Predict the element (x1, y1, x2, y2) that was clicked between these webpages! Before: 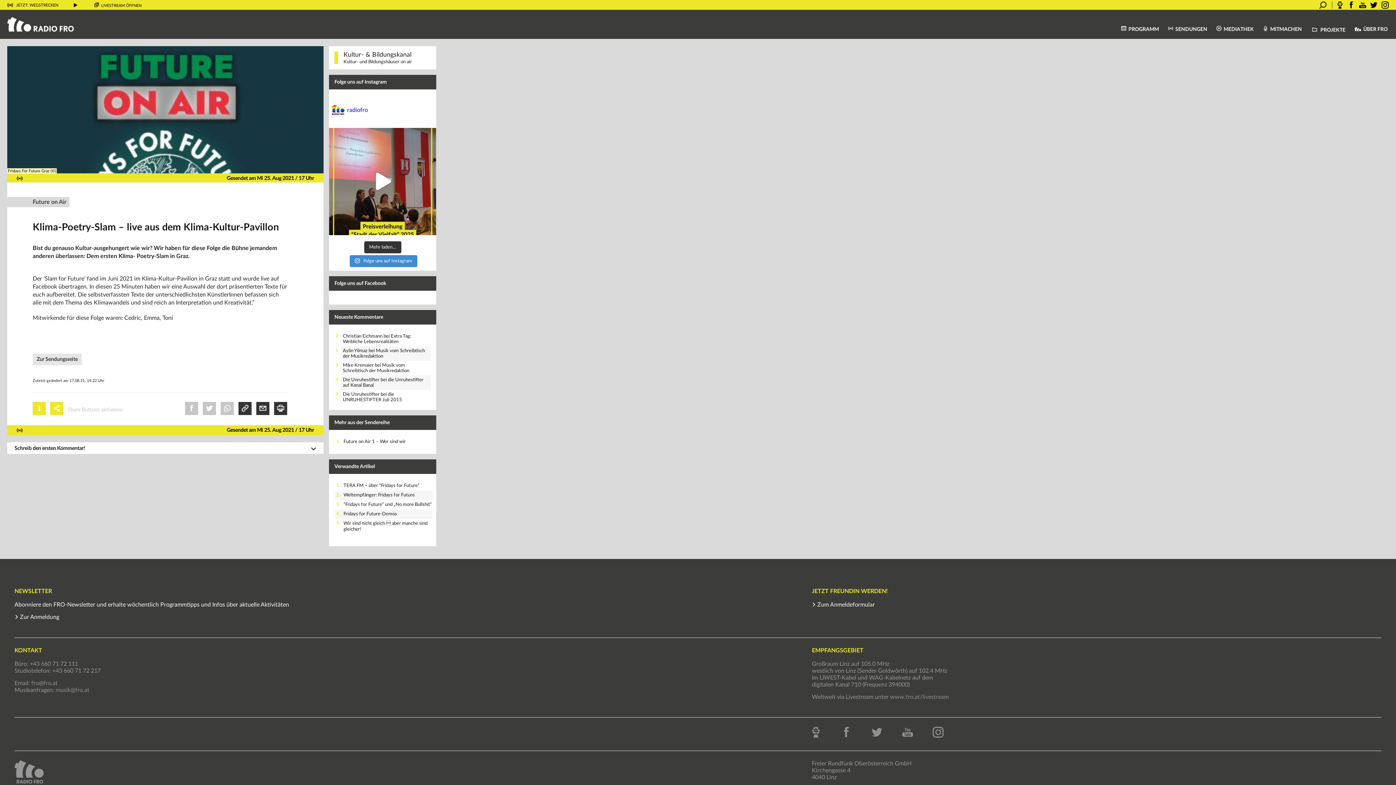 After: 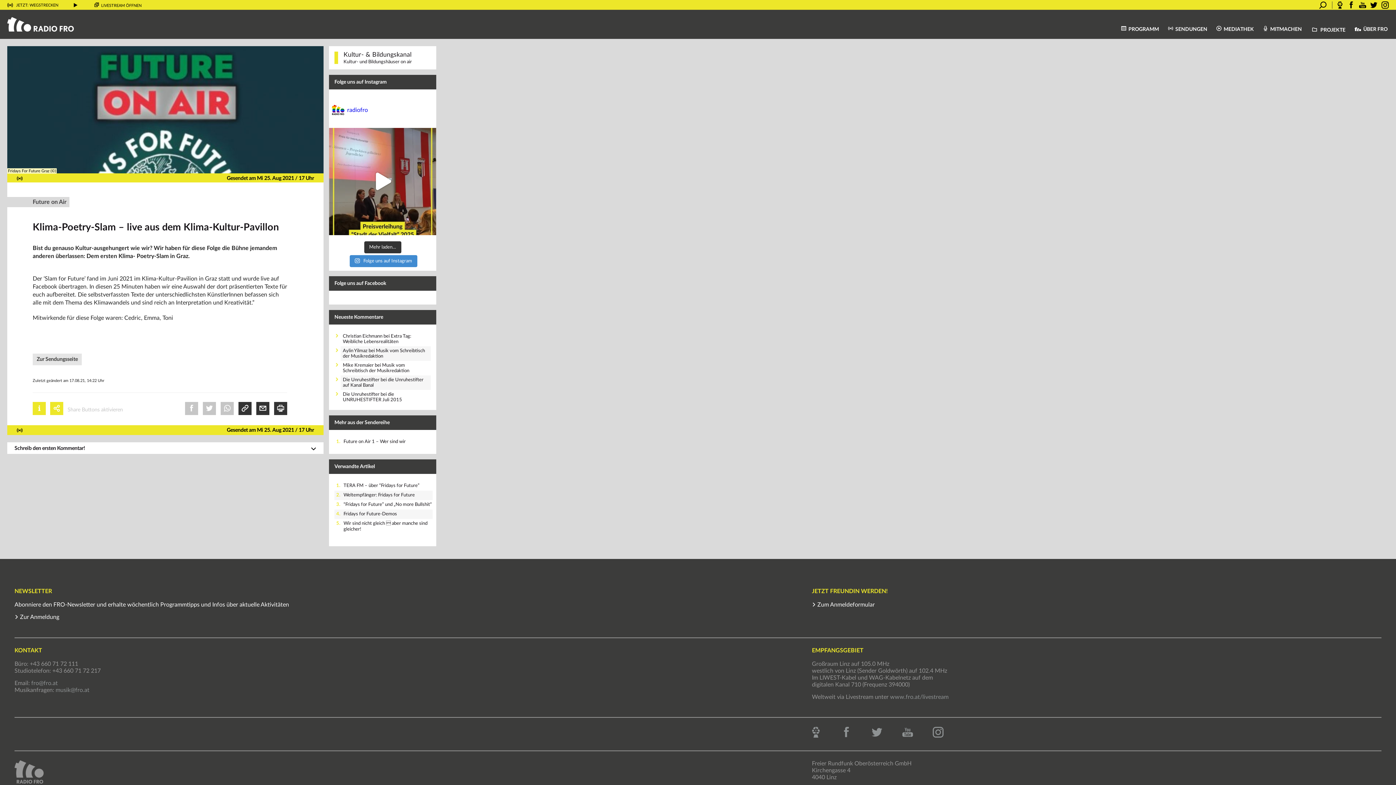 Action: bbox: (220, 402, 233, 415)